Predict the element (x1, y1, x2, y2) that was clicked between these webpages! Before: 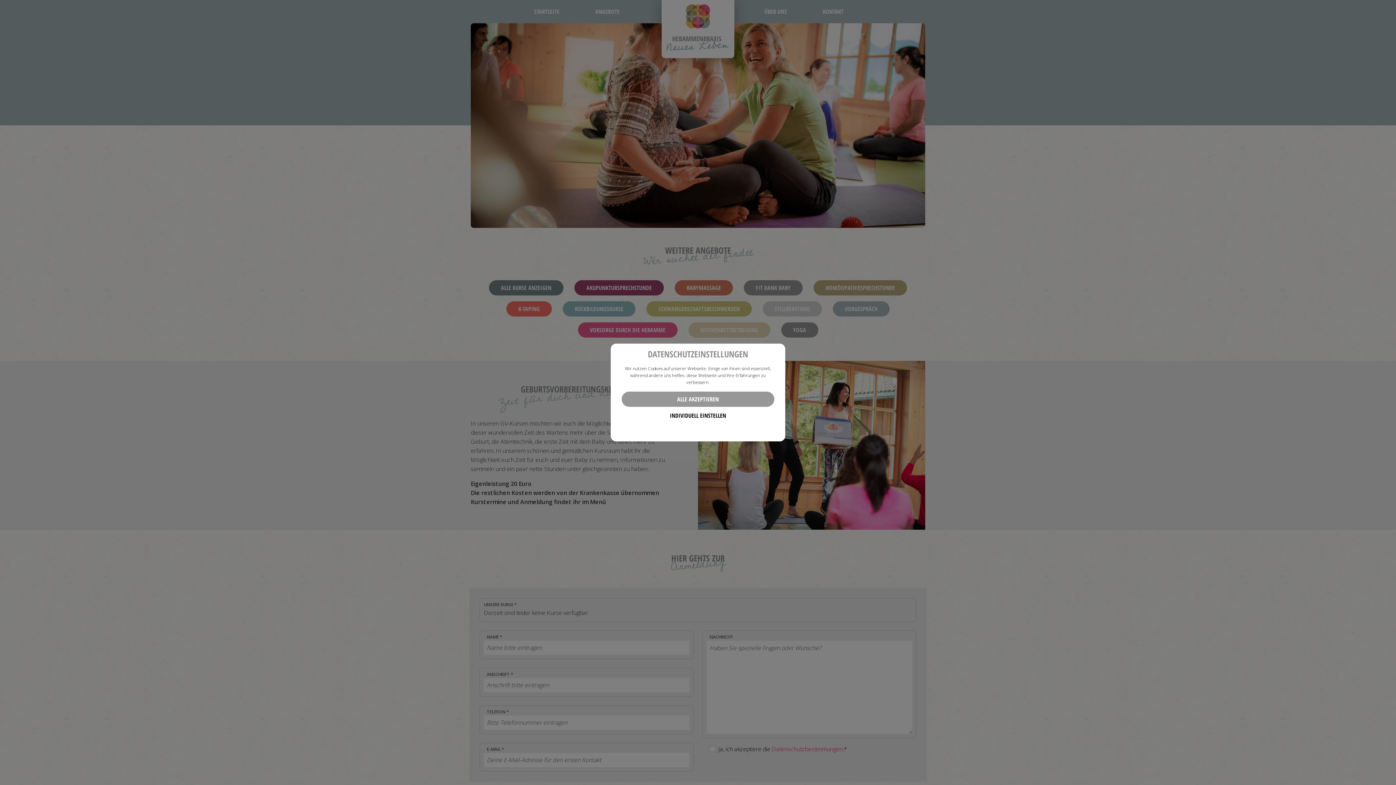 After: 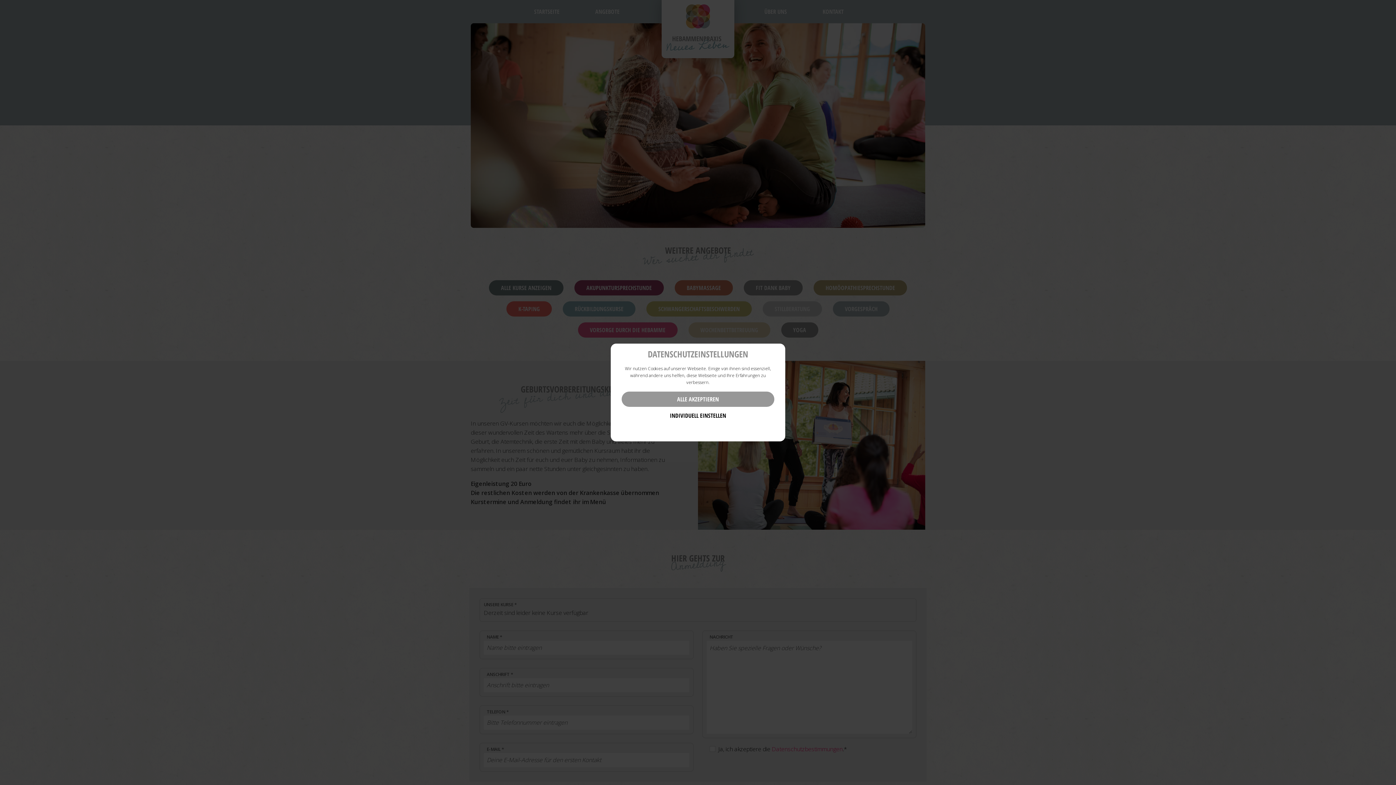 Action: label: COOKIE EINSTELLUNGEN bbox: (716, 427, 771, 433)